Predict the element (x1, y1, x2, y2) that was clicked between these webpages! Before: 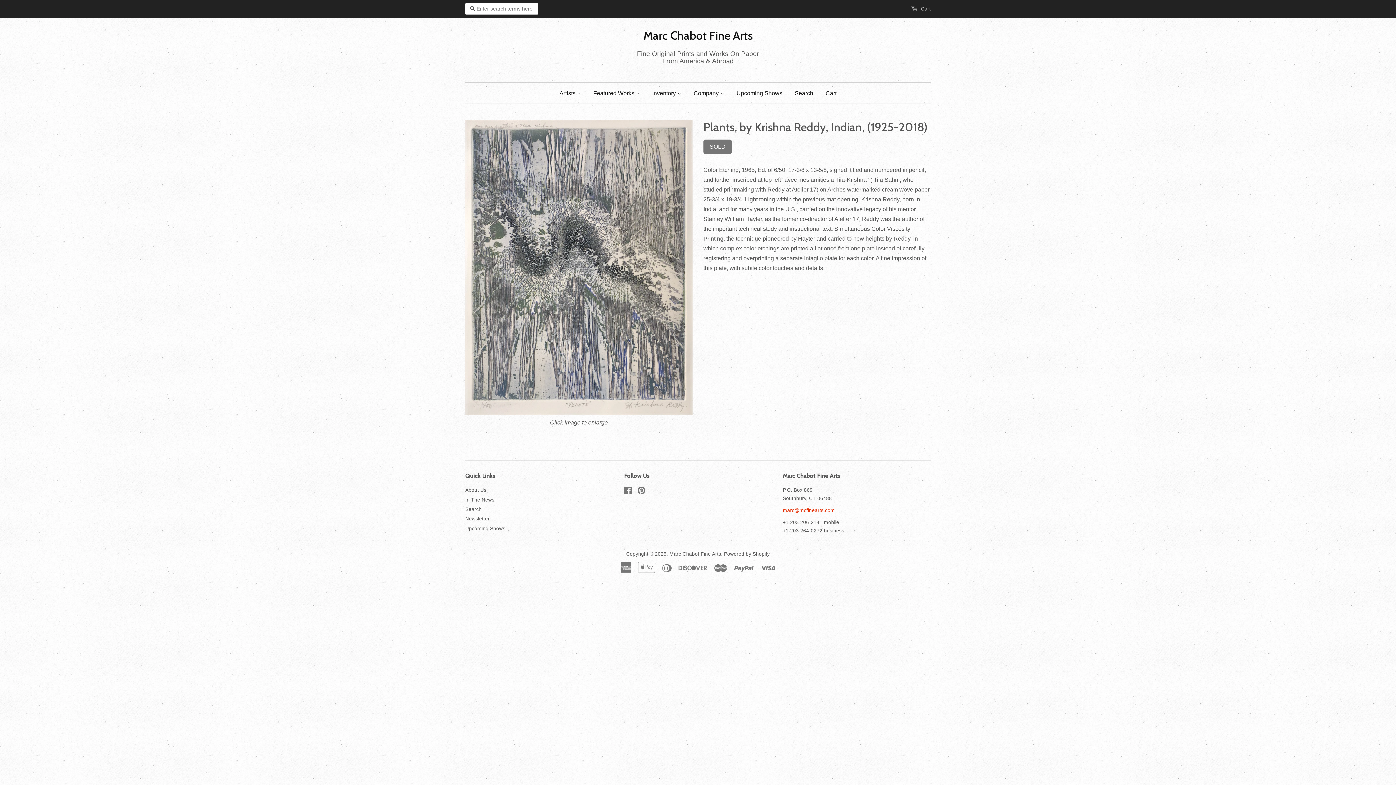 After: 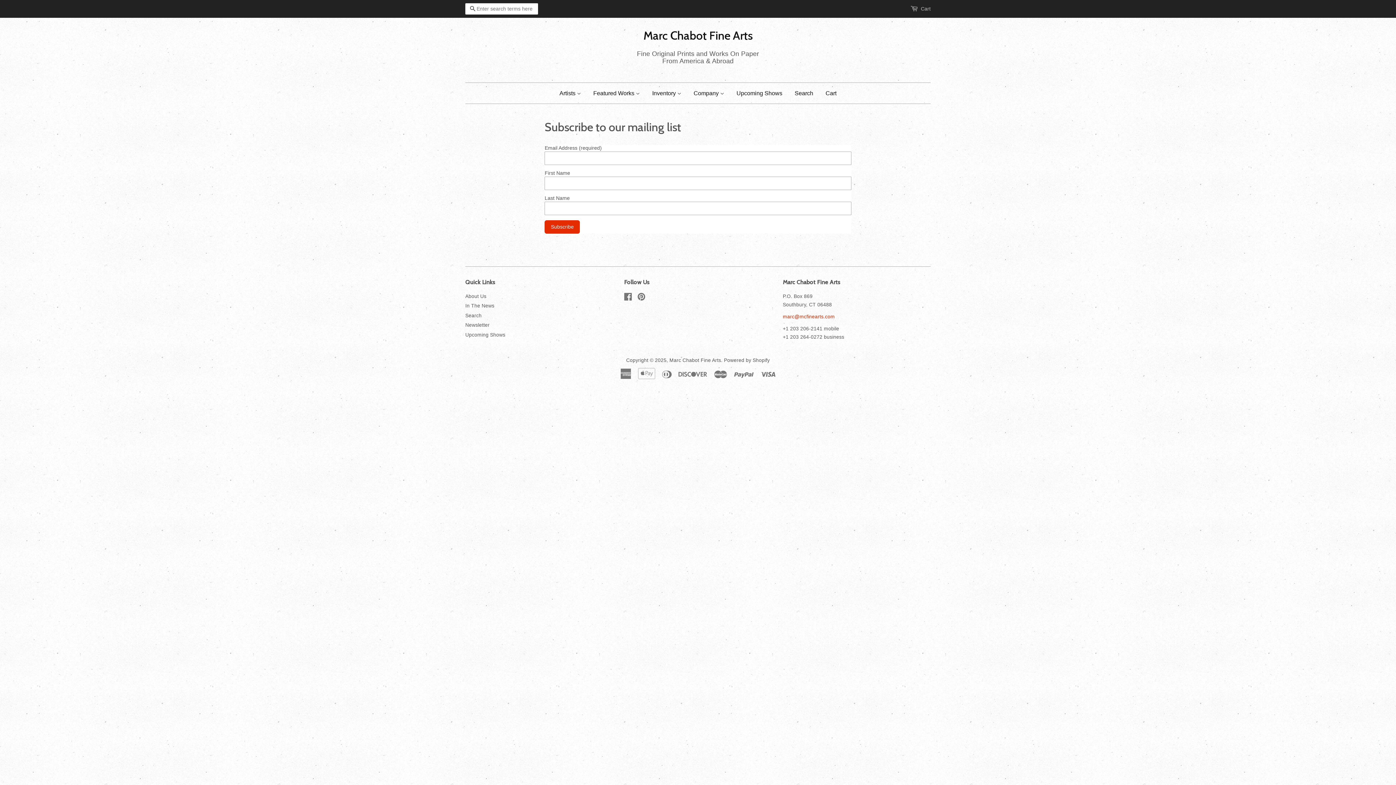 Action: label: Newsletter bbox: (465, 516, 489, 521)